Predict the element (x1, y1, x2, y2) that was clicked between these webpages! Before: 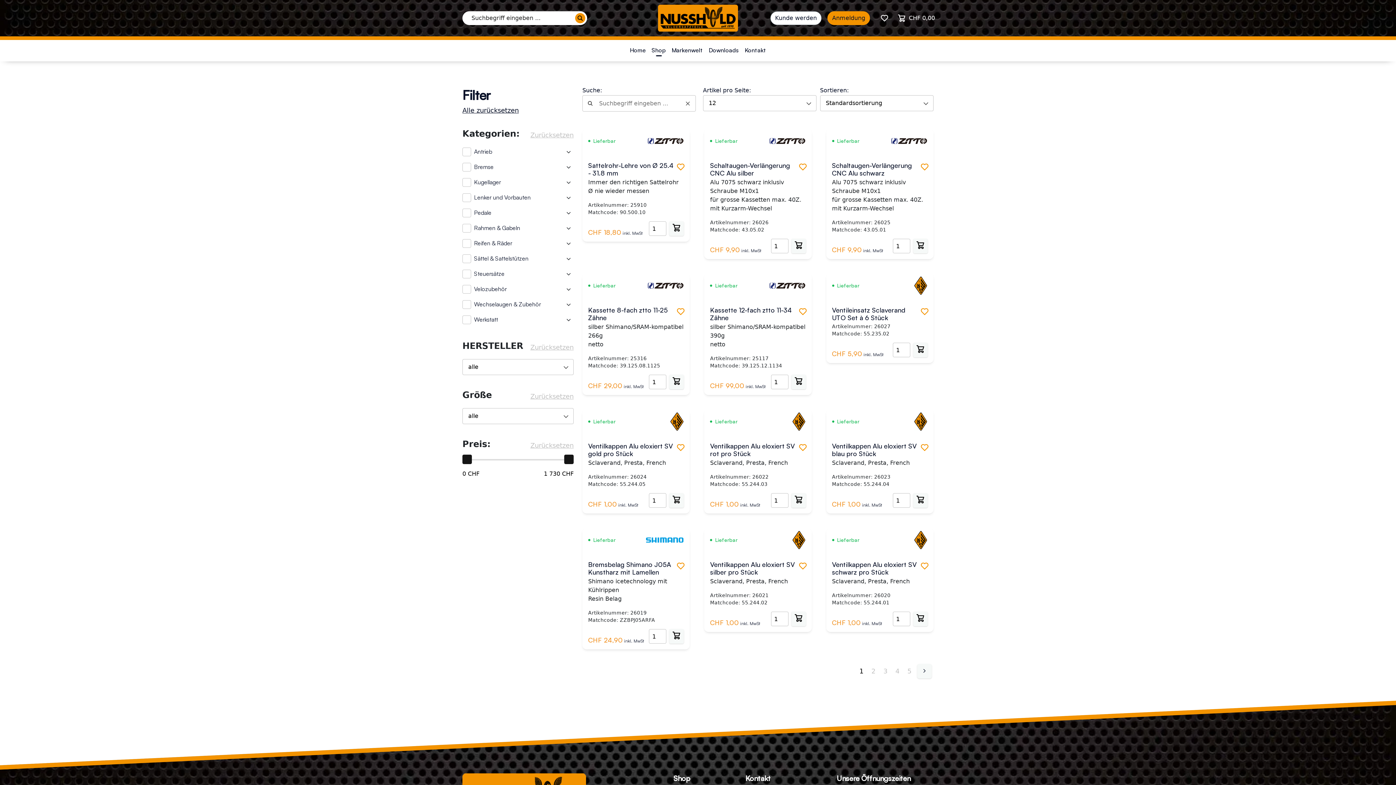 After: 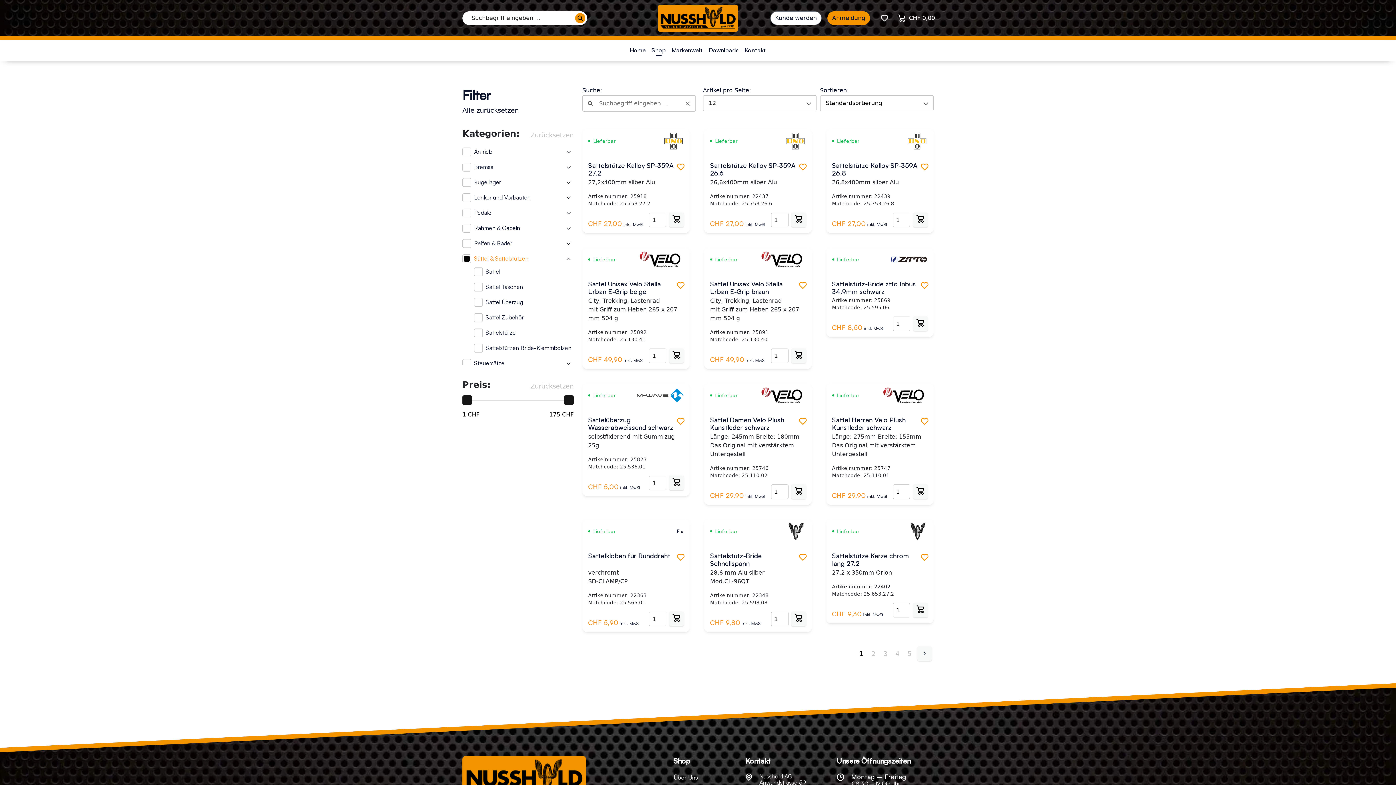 Action: bbox: (462, 255, 573, 263) label: Sättel & Sattelstützen